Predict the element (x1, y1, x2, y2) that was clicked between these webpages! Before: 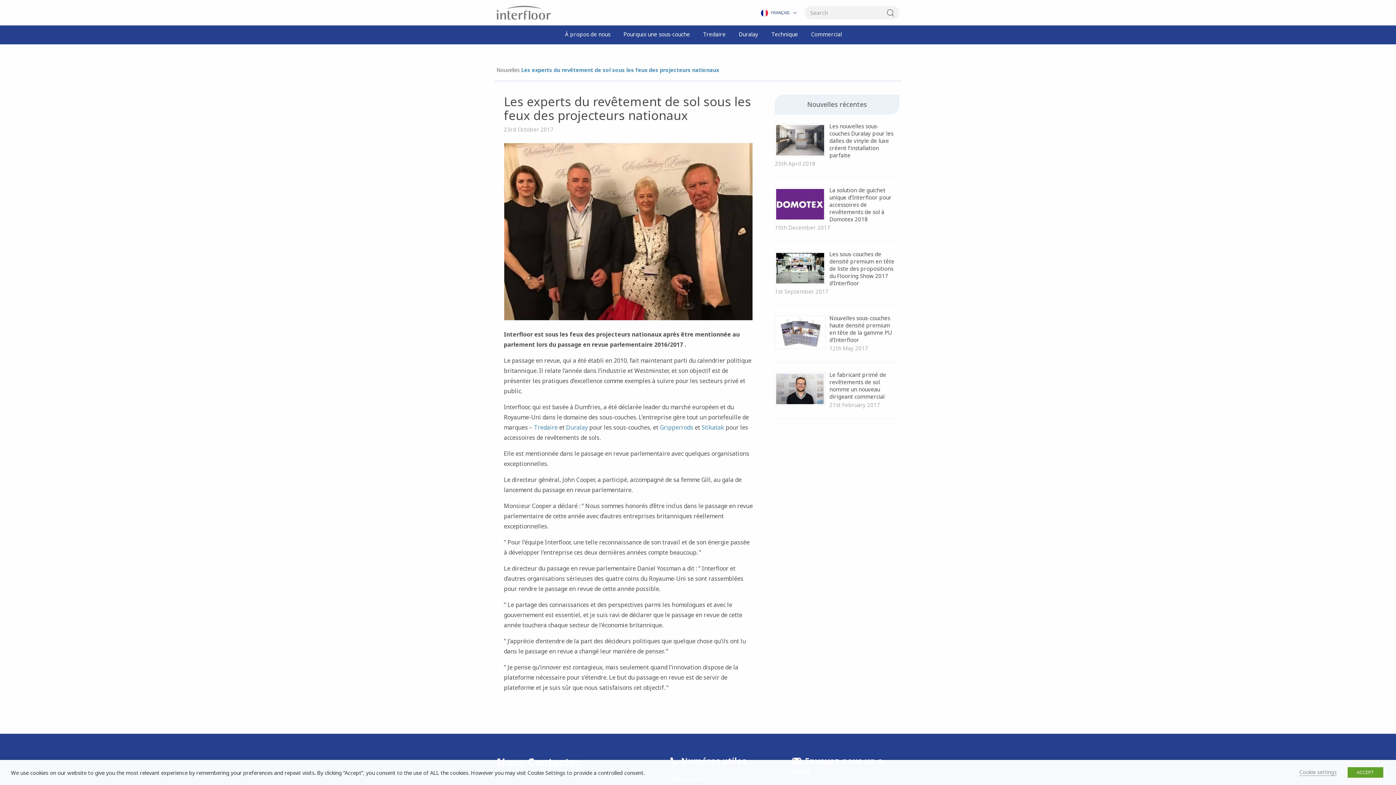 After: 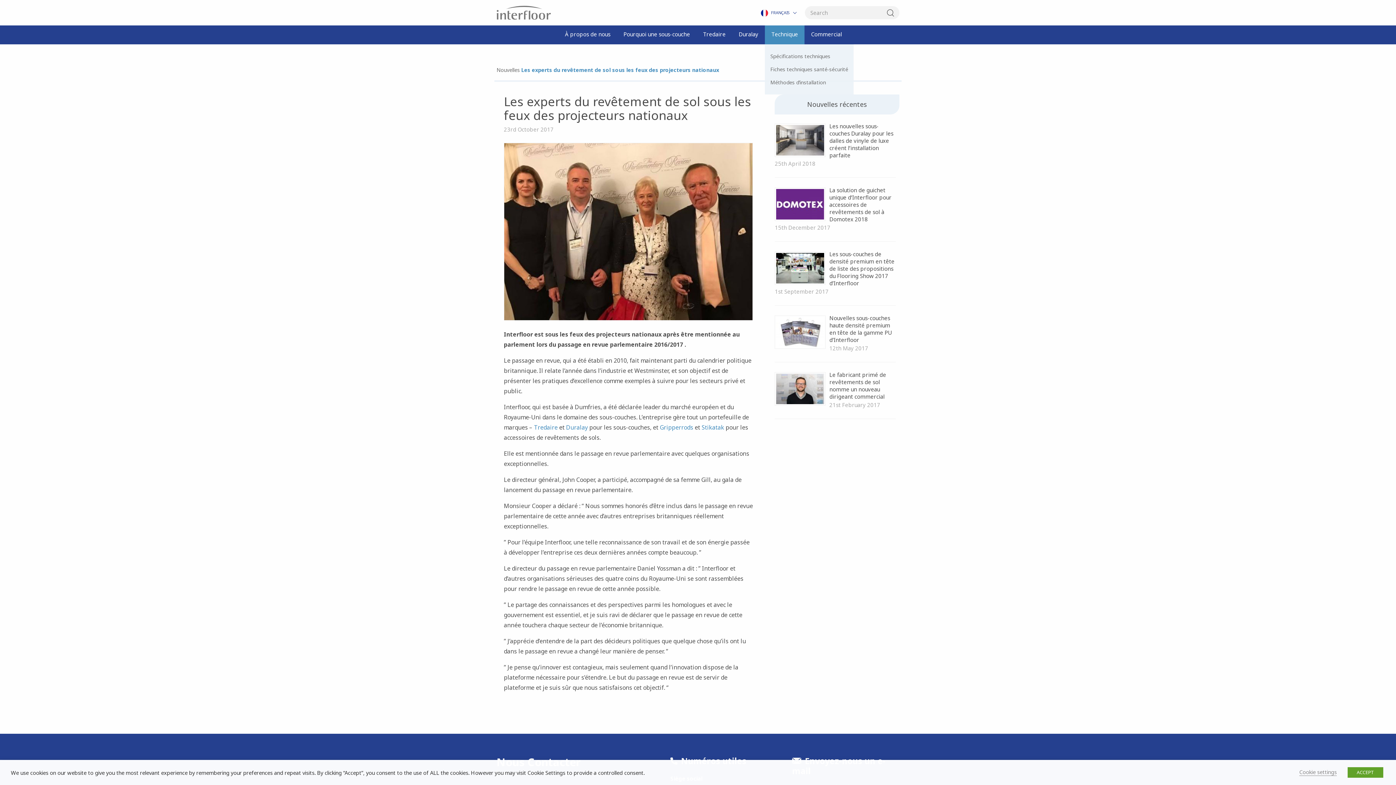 Action: bbox: (765, 25, 804, 44) label: Technique